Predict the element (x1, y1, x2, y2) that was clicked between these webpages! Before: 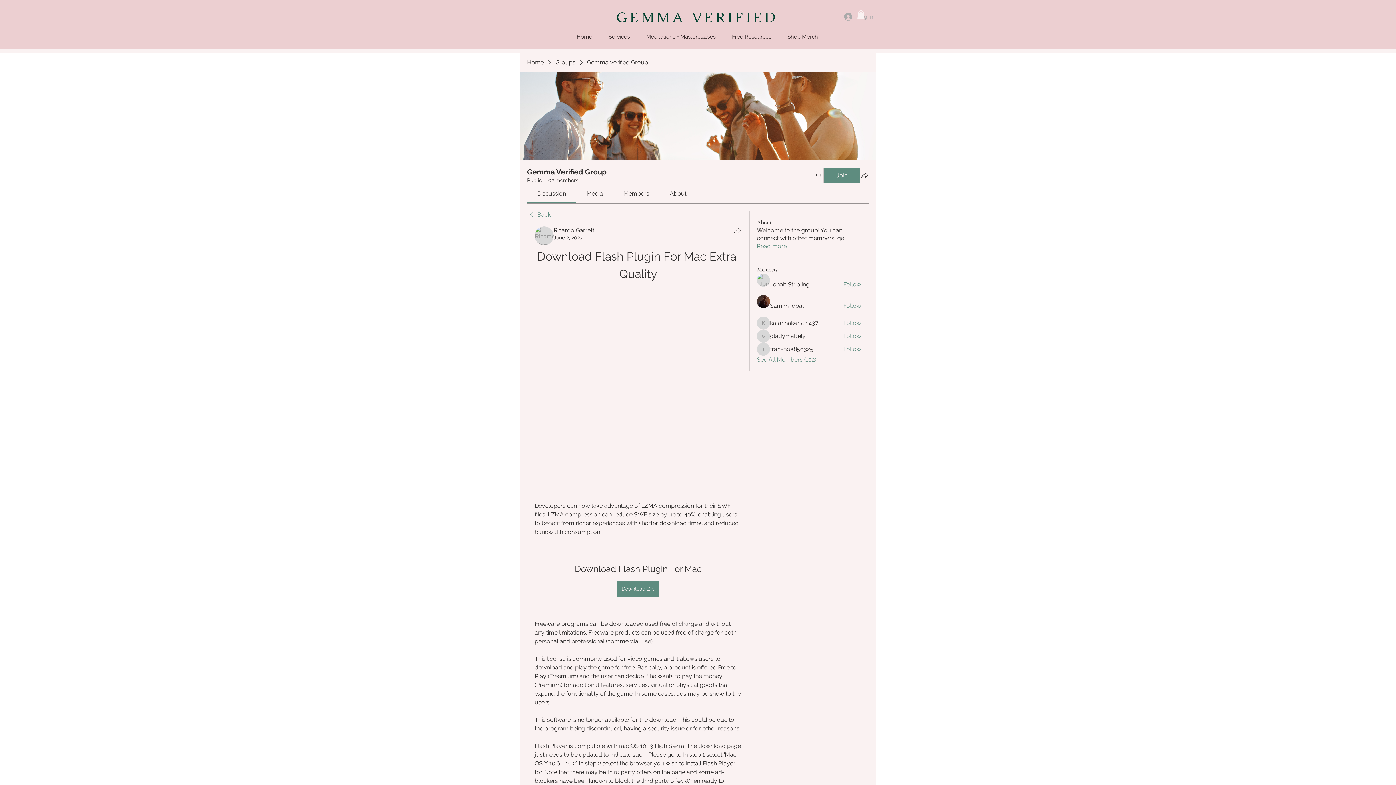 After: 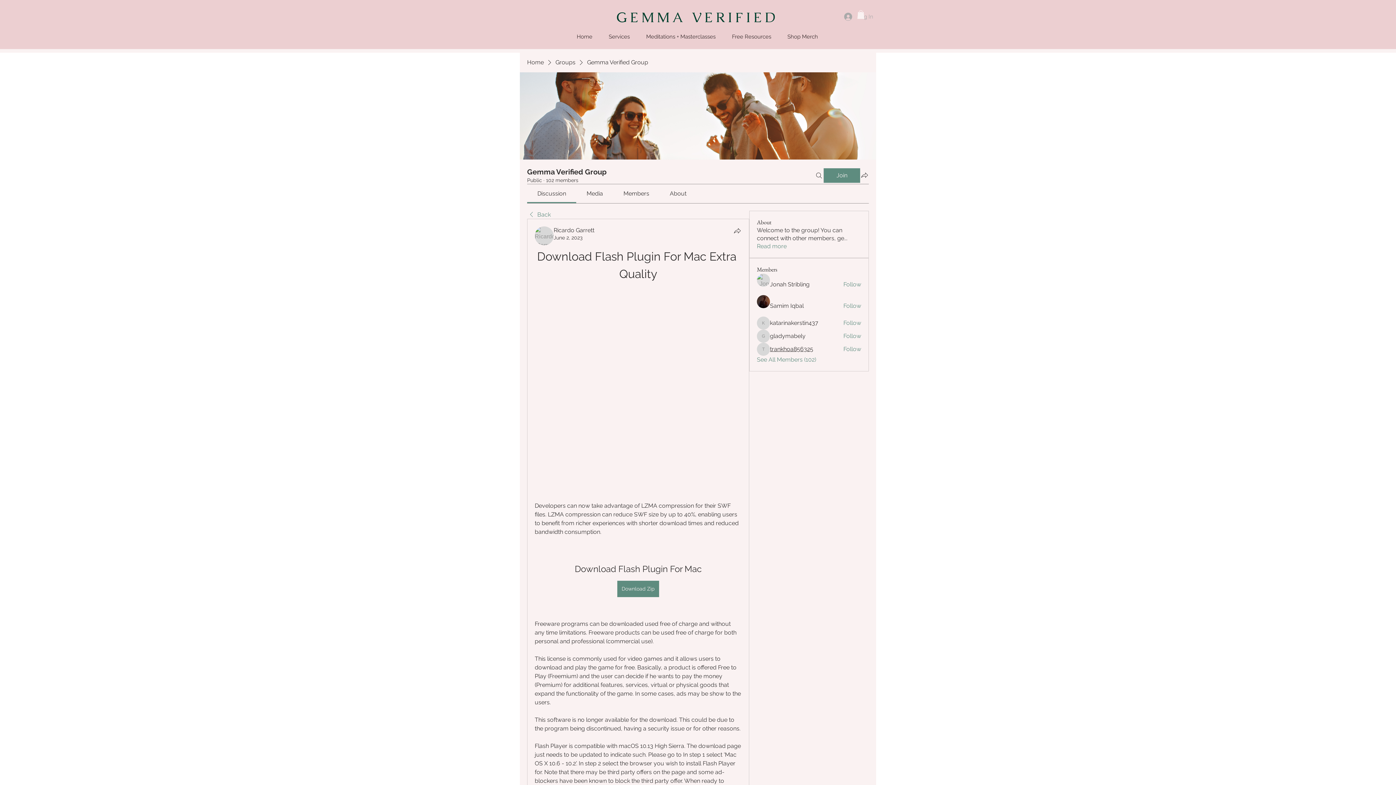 Action: bbox: (770, 345, 813, 353) label: trankhoa856325